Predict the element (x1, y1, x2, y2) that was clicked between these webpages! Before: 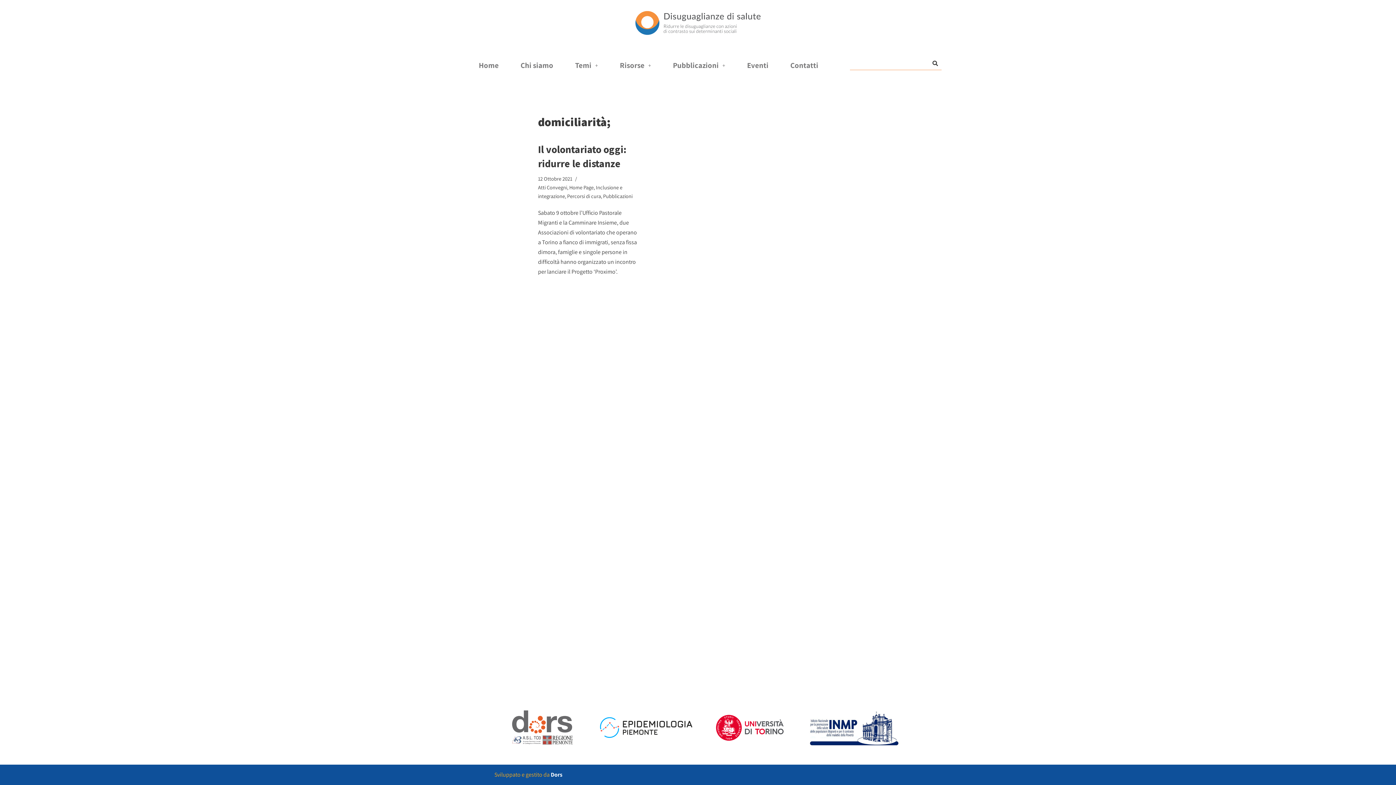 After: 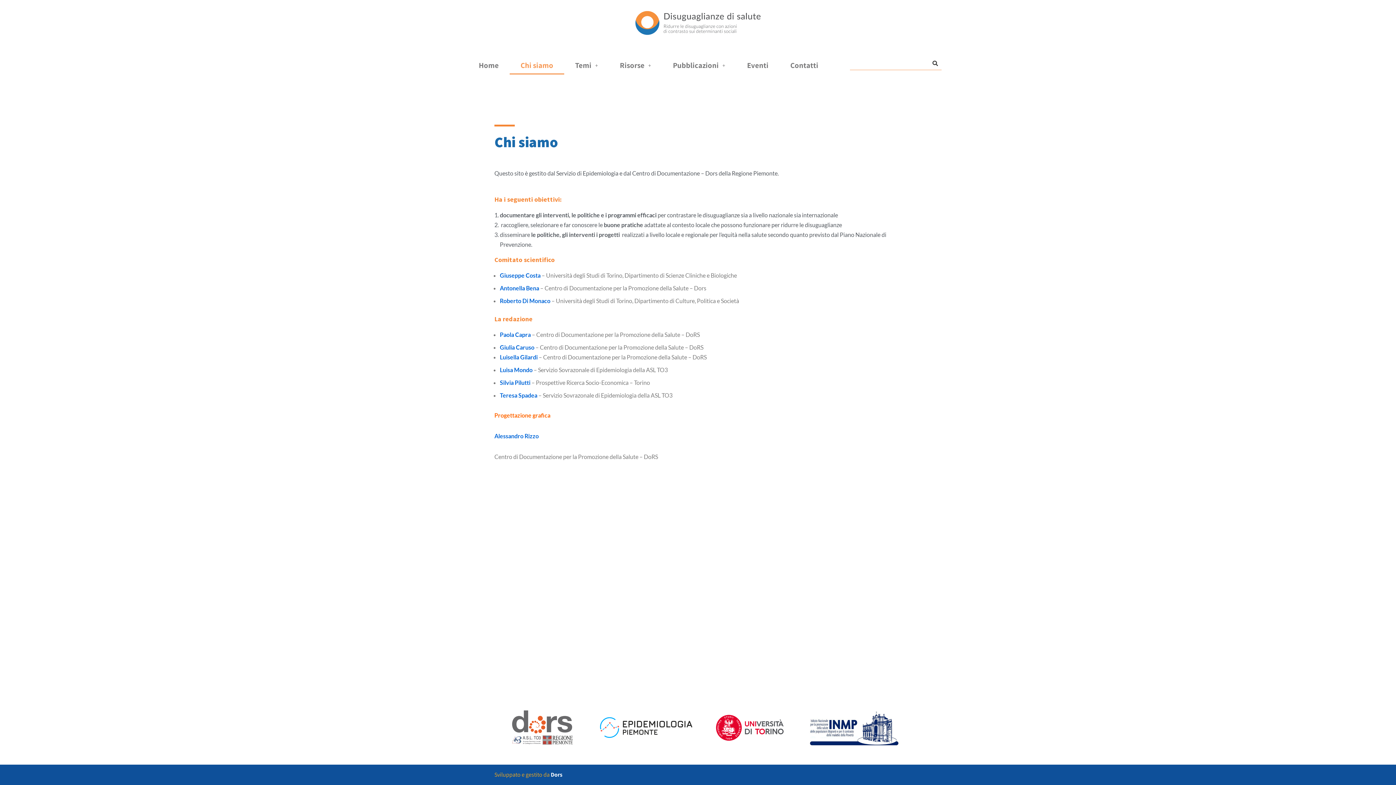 Action: bbox: (509, 56, 564, 74) label: Chi siamo